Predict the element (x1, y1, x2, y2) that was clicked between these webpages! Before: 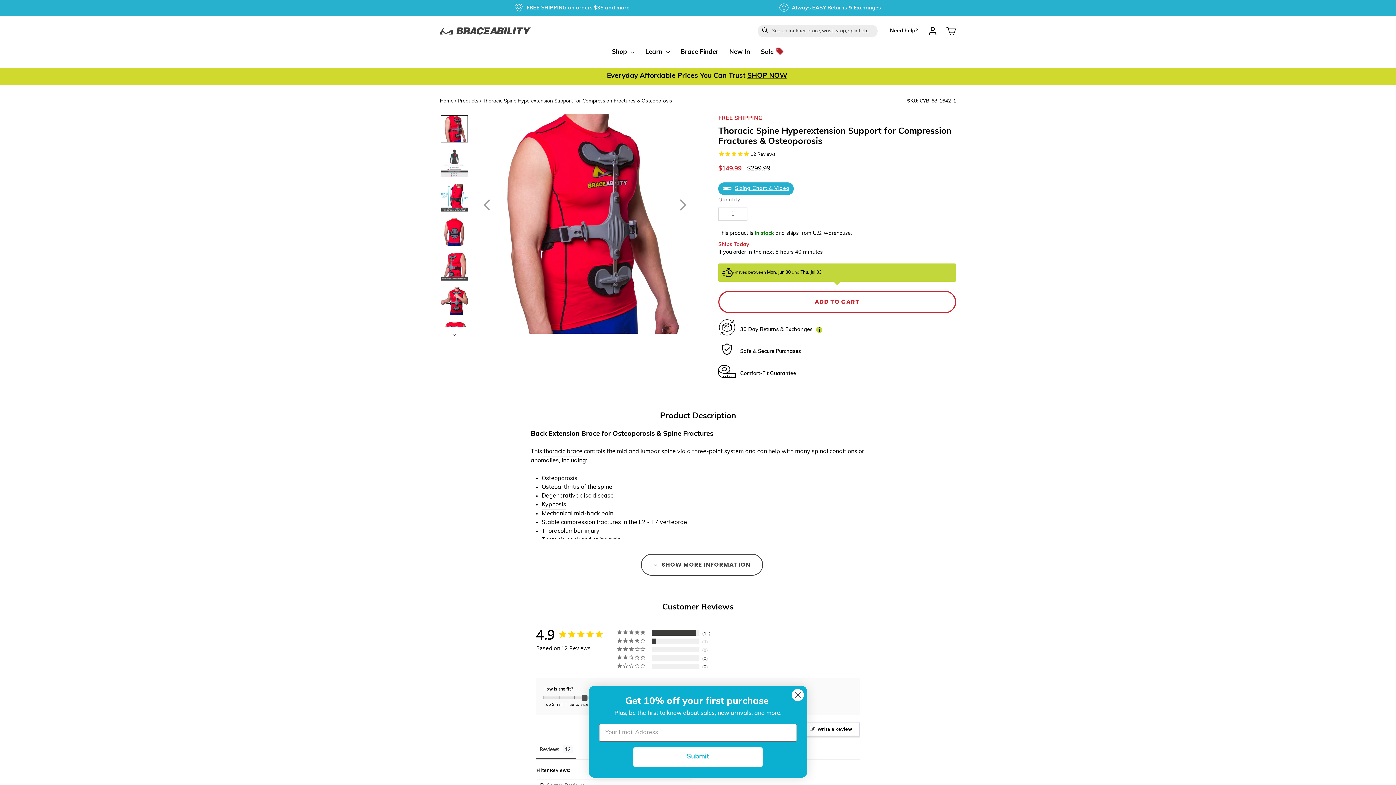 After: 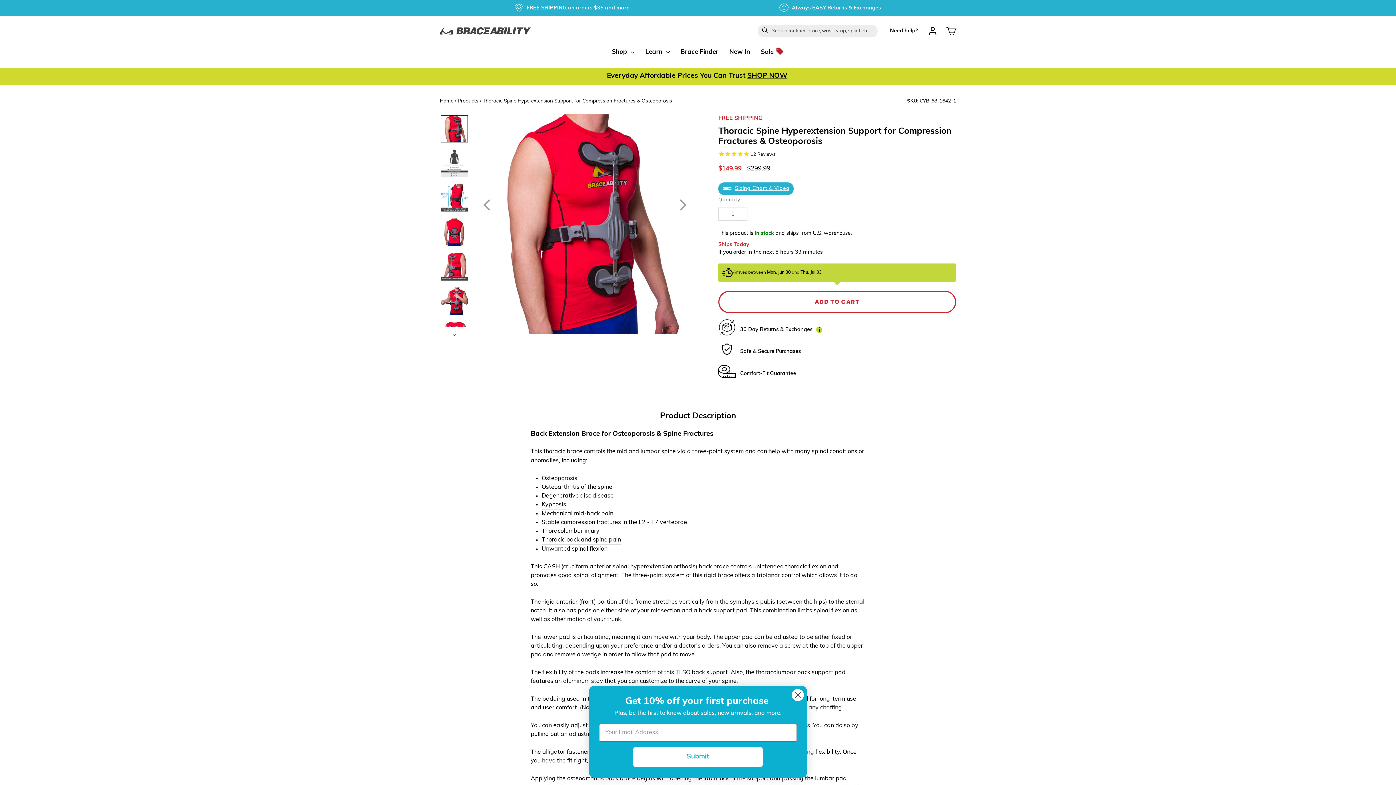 Action: bbox: (641, 554, 763, 576) label:  SHOW MORE INFORMATION